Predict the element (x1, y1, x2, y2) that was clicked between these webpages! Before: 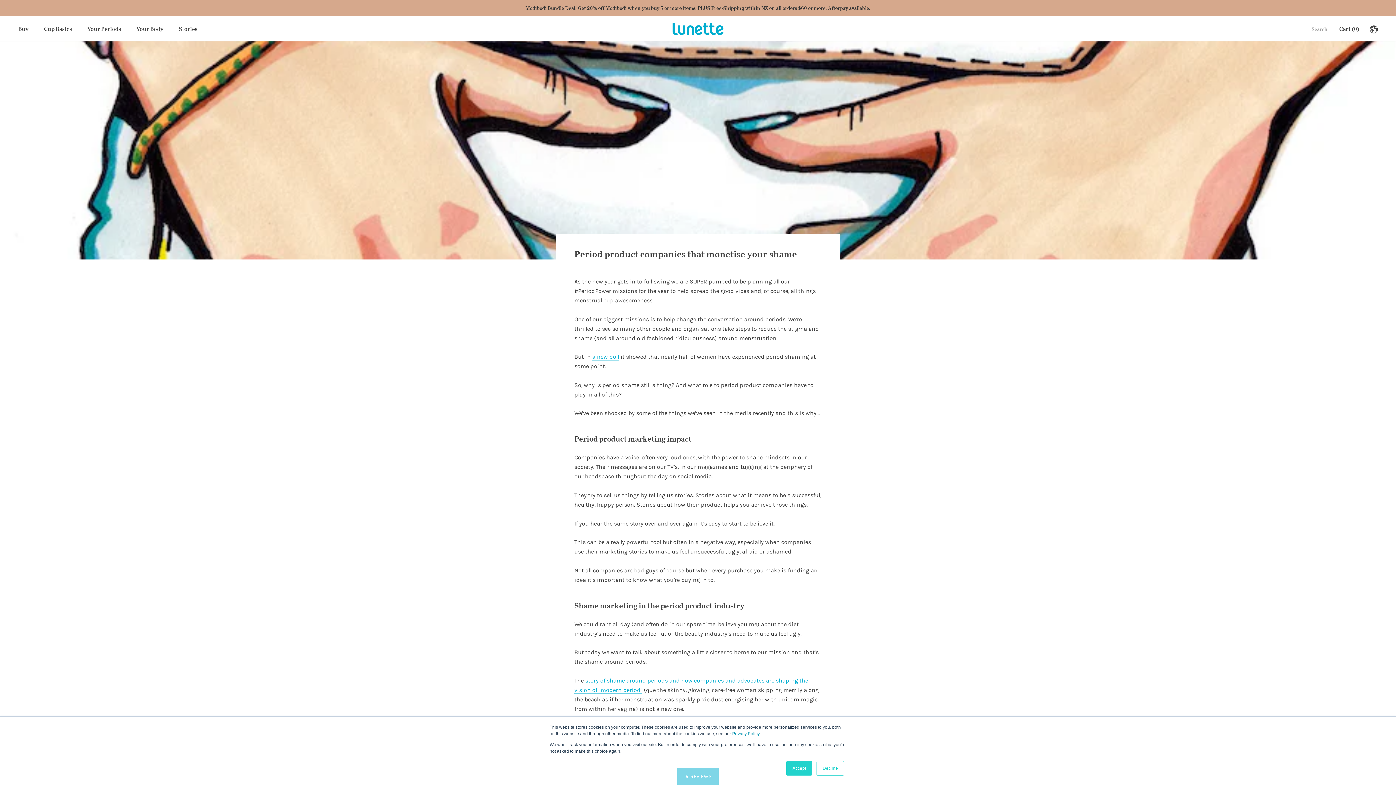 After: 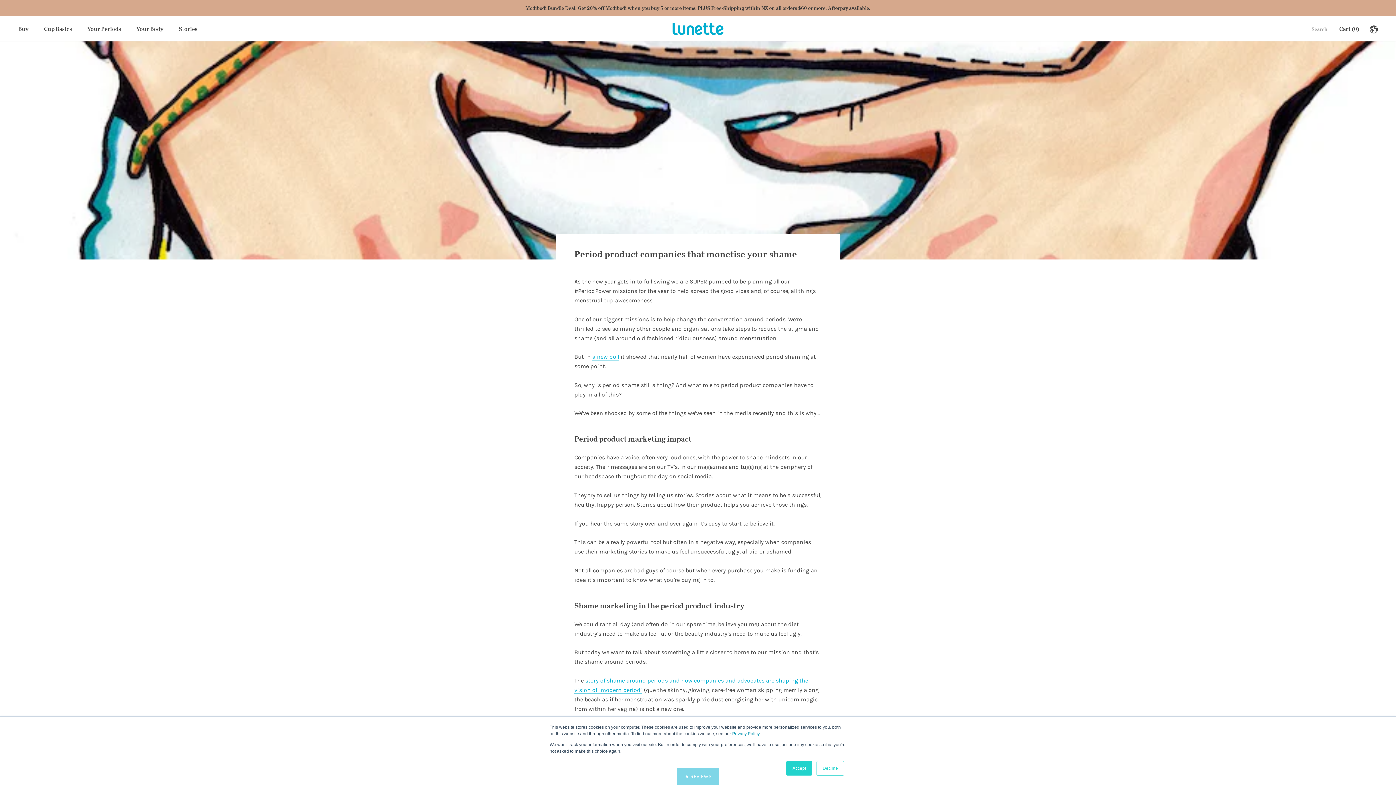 Action: bbox: (1272, 9, 1278, 19)